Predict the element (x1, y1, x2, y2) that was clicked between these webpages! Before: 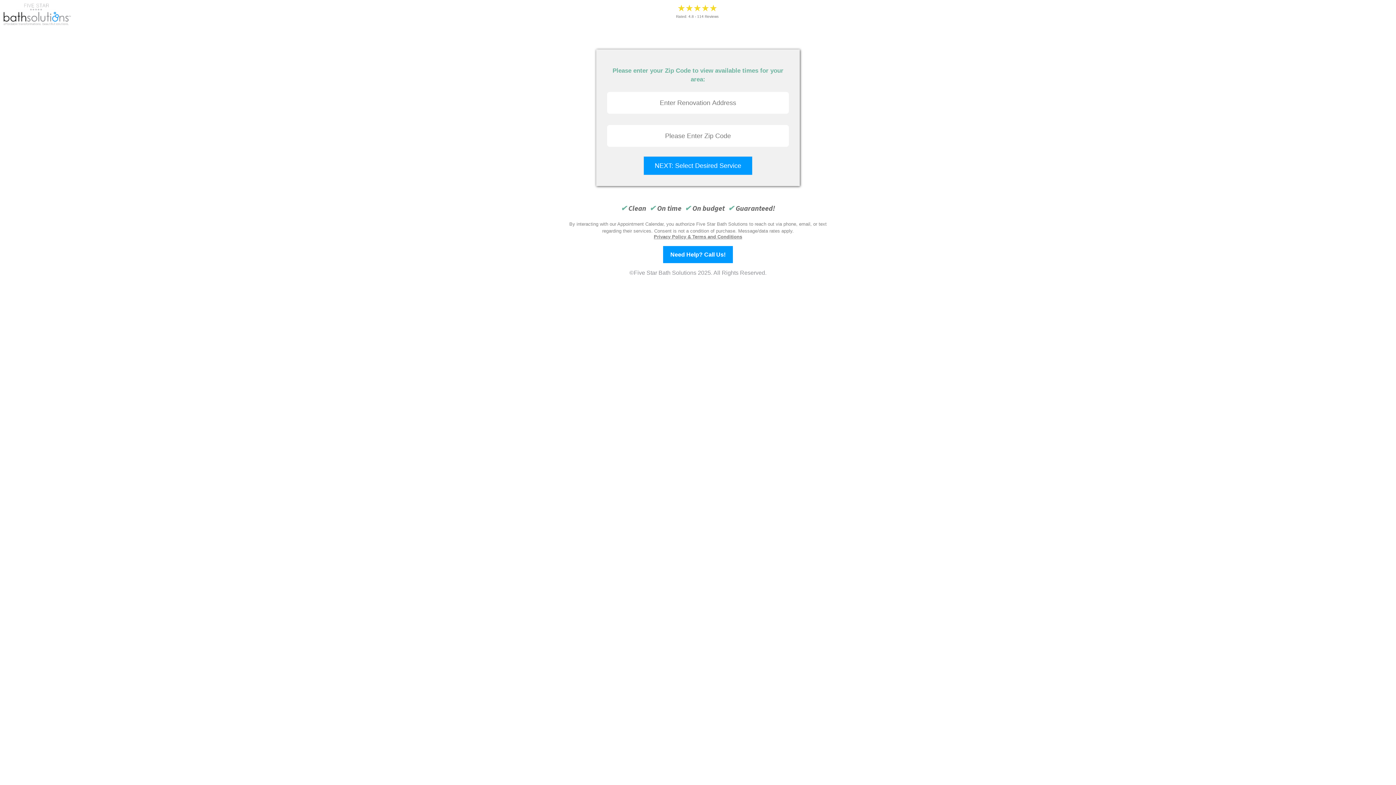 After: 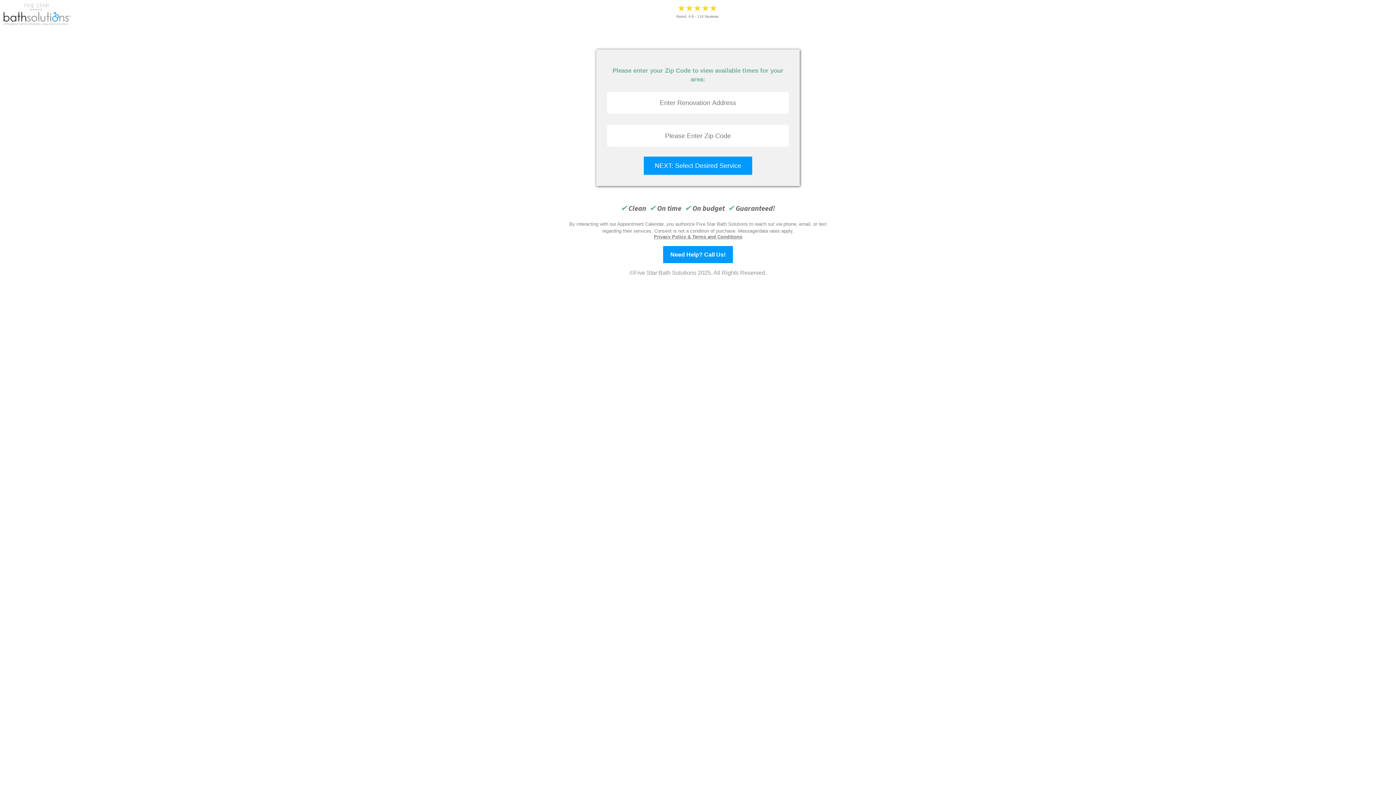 Action: bbox: (561, 234, 834, 239) label: Privacy Policy & Terms and Conditions